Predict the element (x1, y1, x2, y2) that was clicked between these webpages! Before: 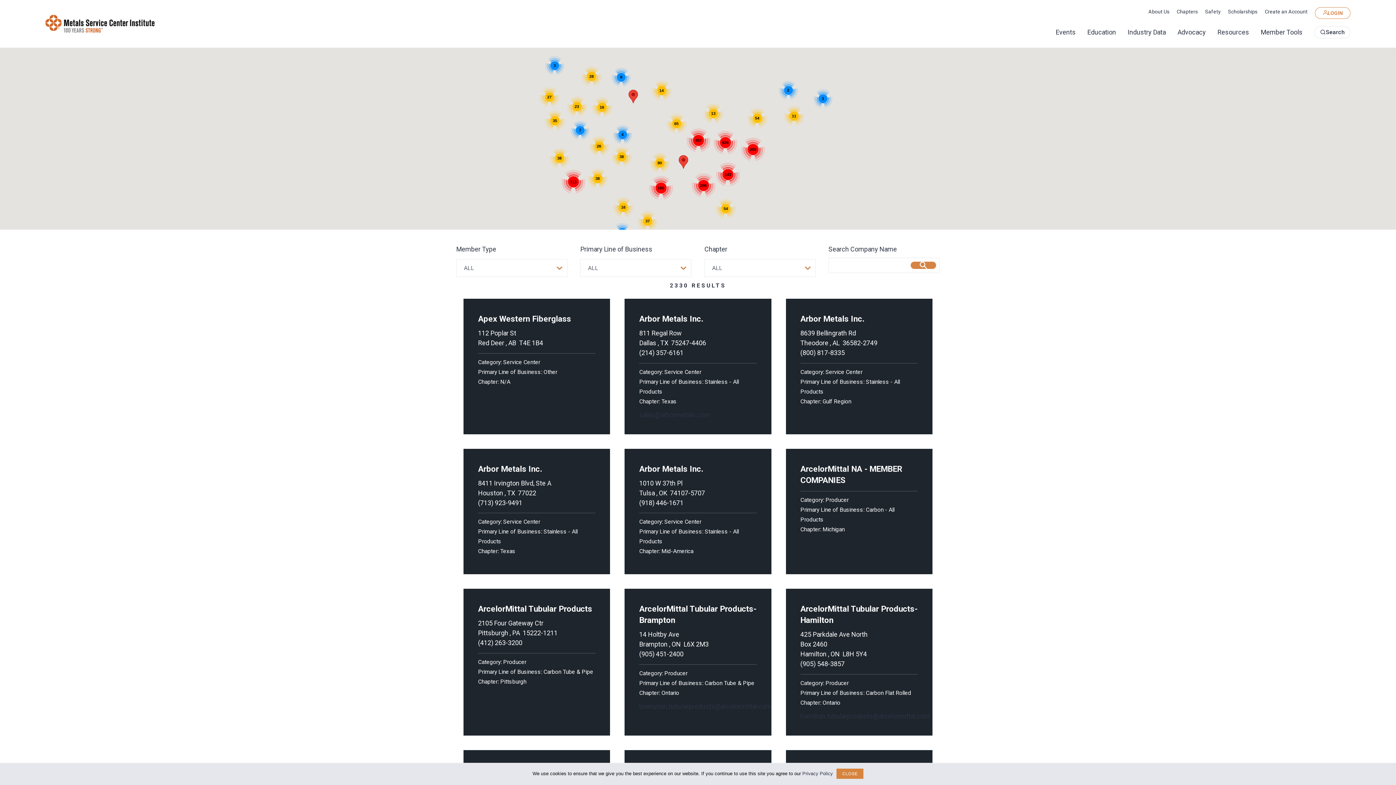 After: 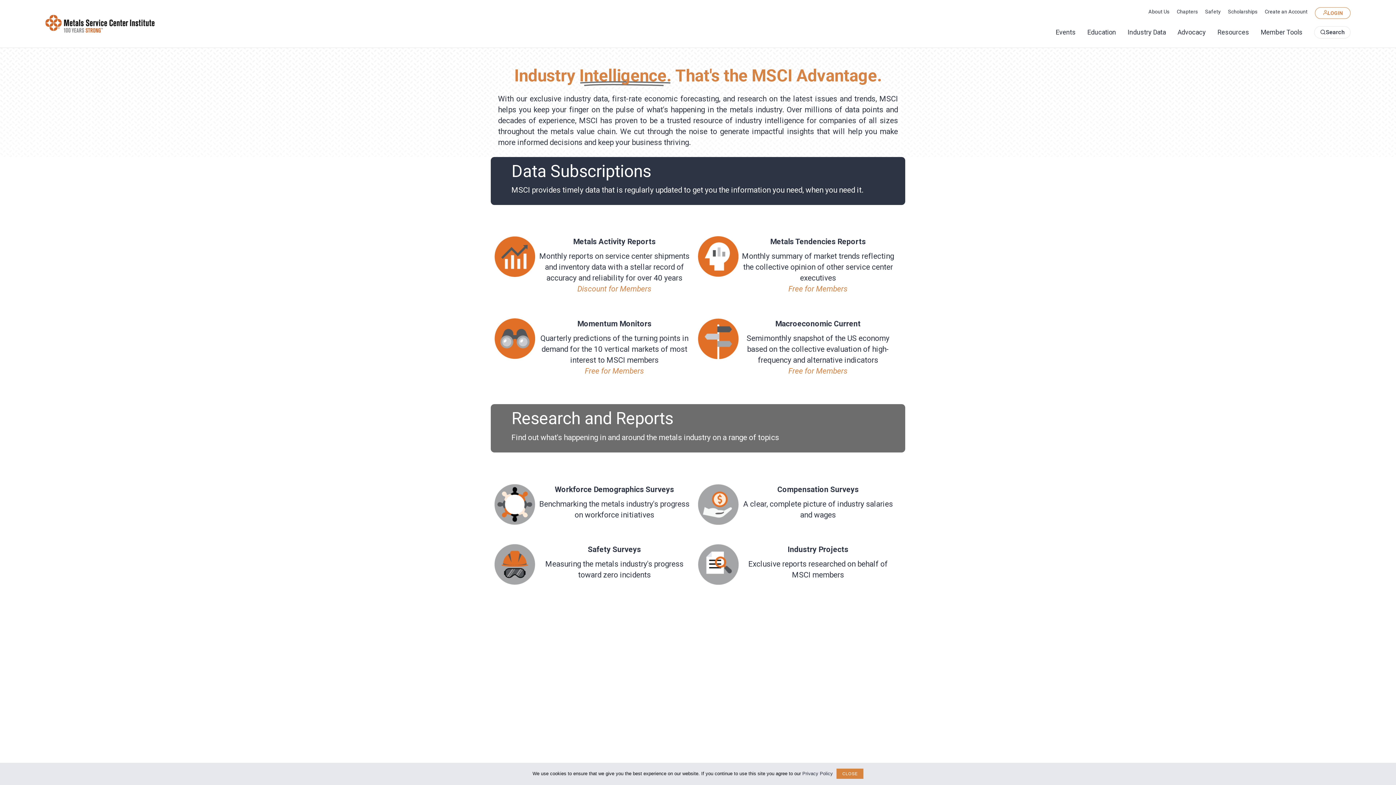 Action: label: Industry Data bbox: (1124, 26, 1170, 38)